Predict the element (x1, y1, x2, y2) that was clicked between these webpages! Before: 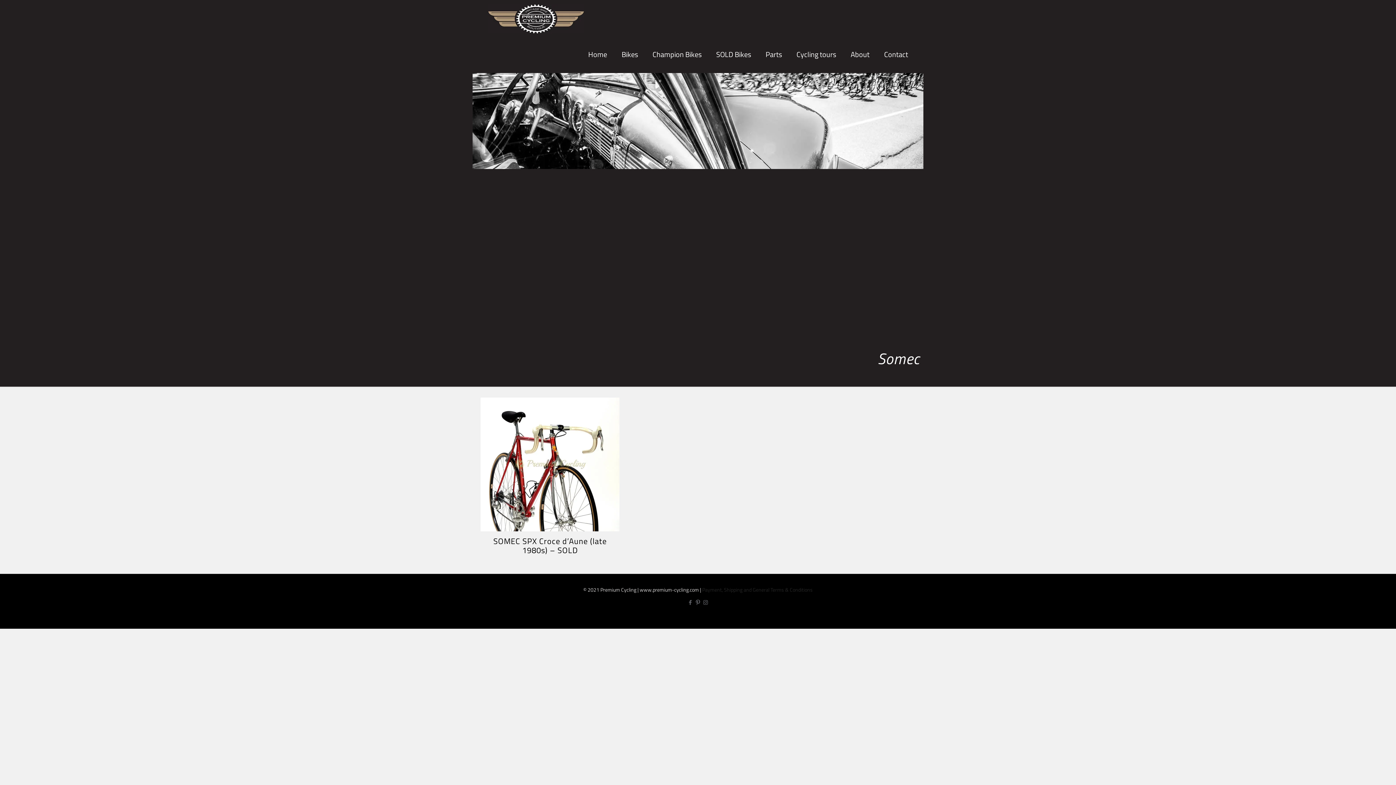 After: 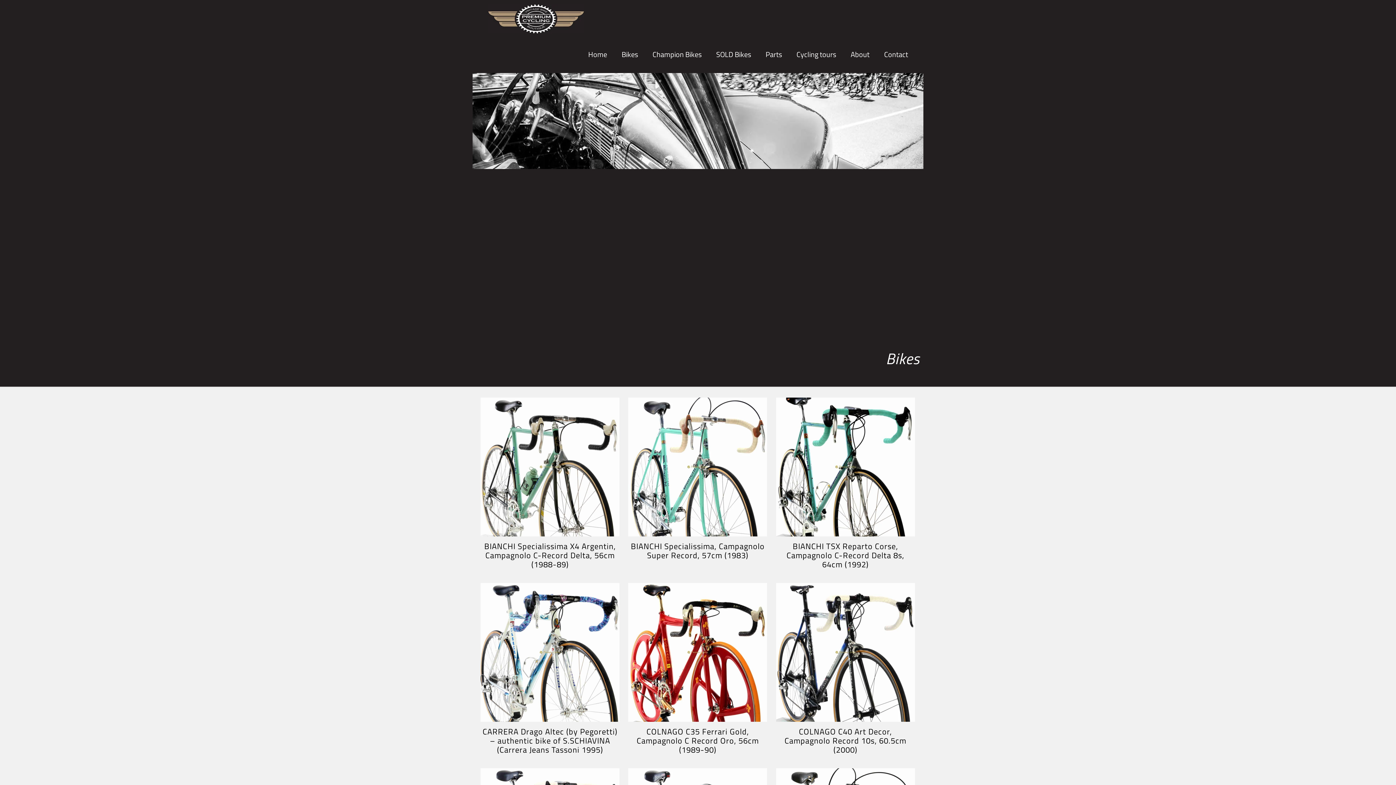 Action: label: Bikes bbox: (614, 36, 645, 72)